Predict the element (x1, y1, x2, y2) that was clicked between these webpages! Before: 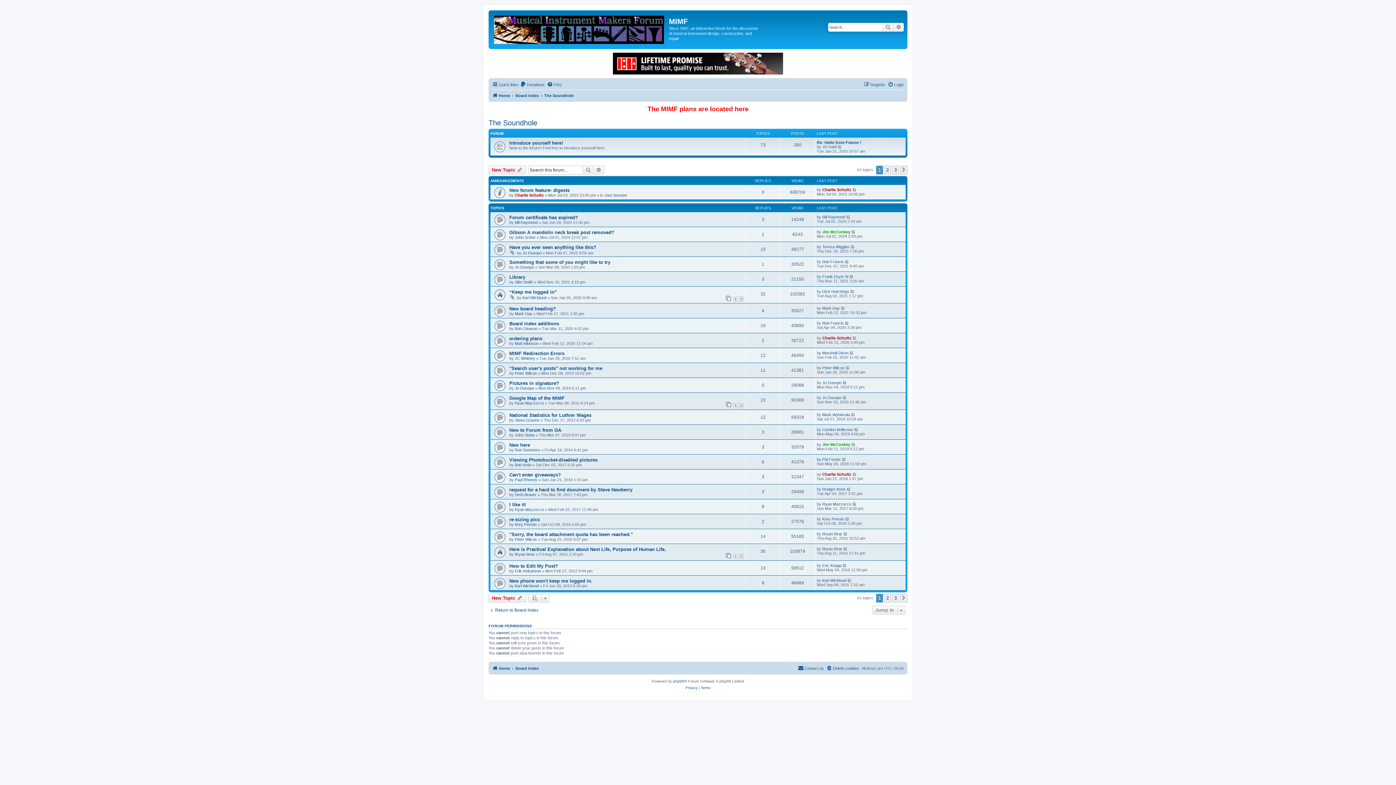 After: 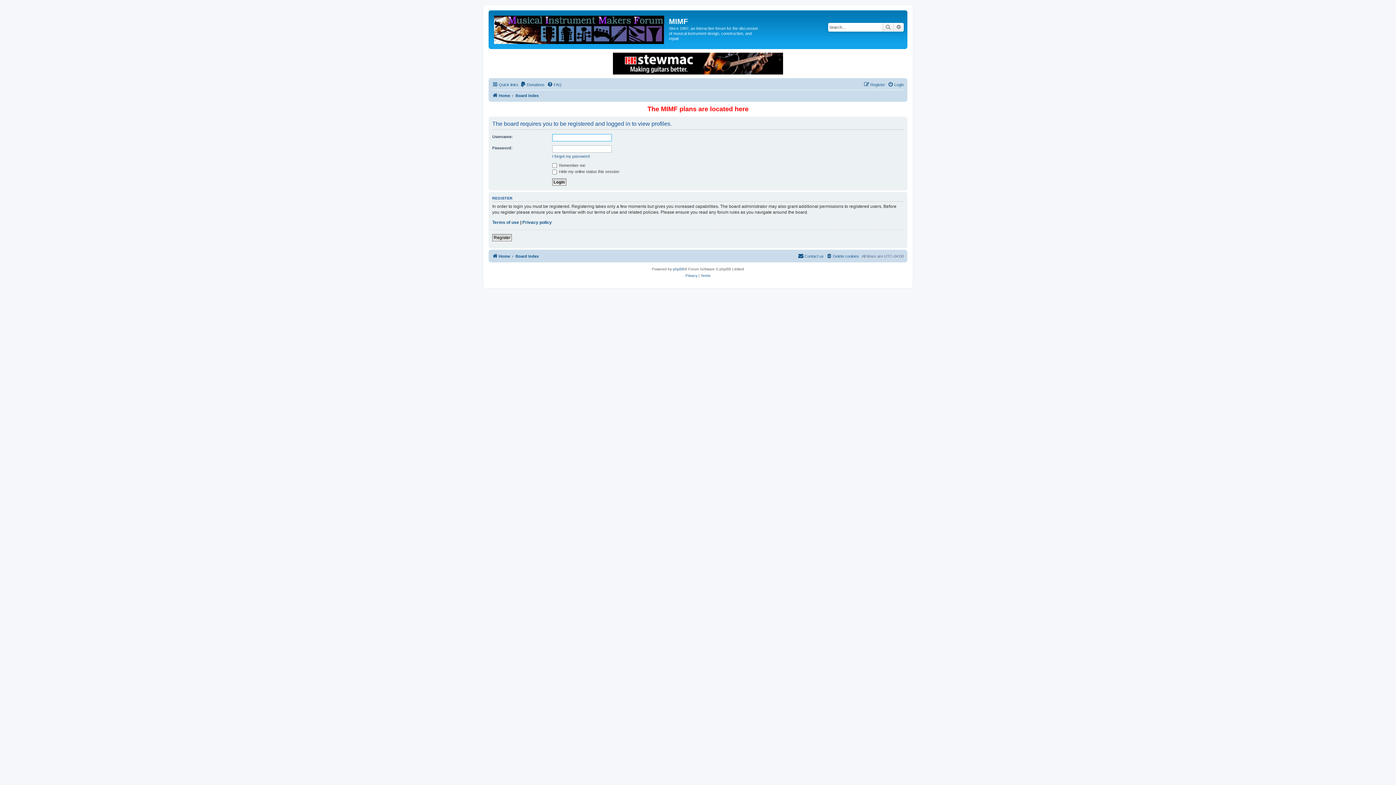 Action: label: John Stone bbox: (514, 433, 534, 437)